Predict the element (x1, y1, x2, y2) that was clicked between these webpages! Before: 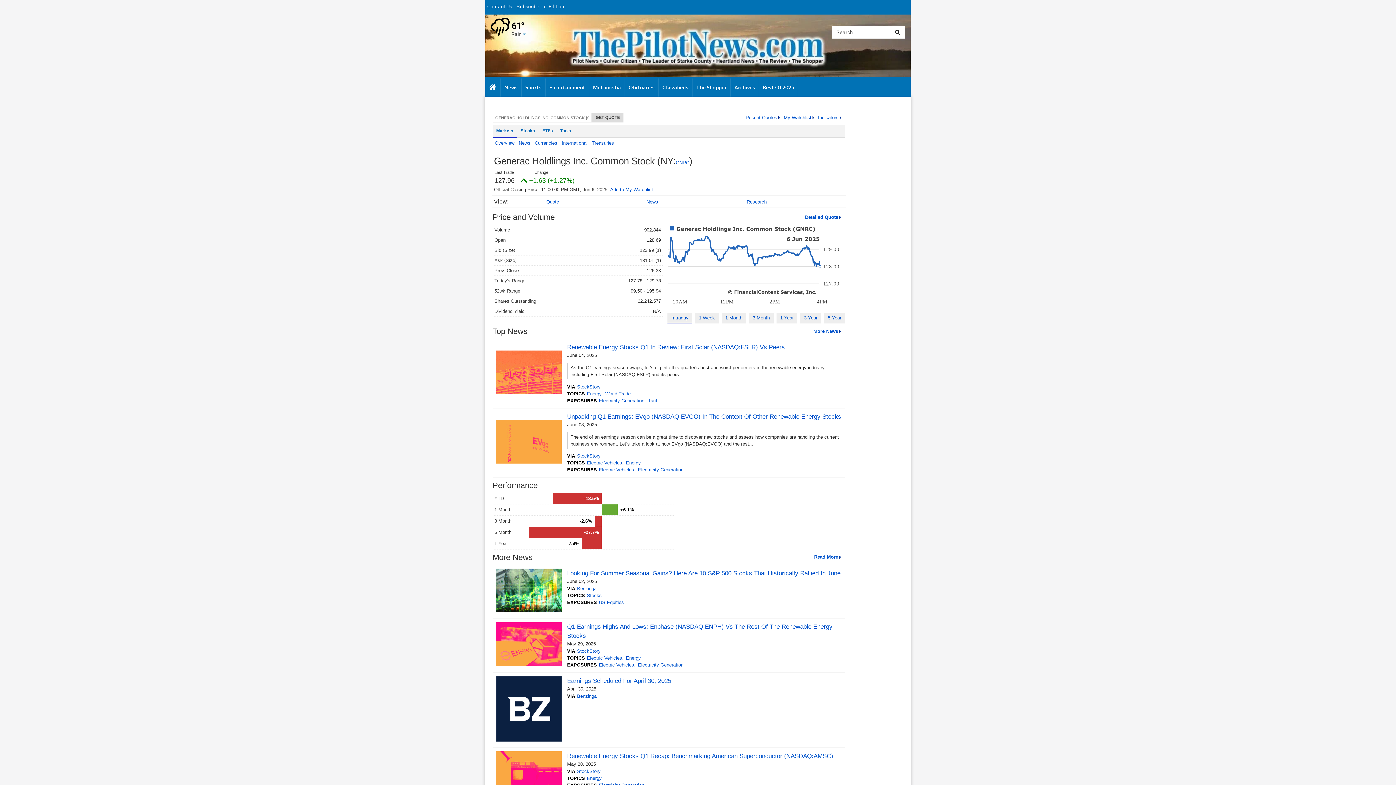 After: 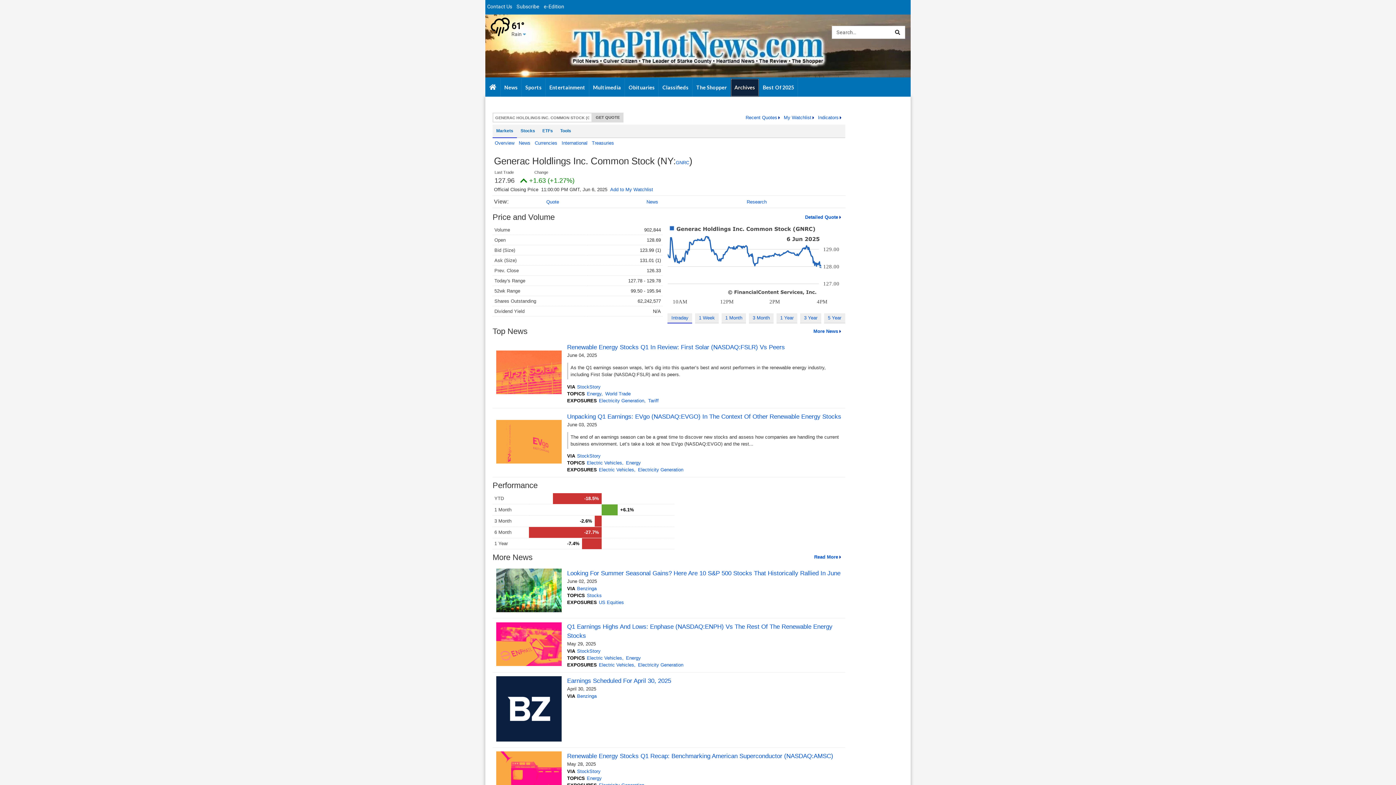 Action: label: Archives bbox: (731, 78, 759, 96)